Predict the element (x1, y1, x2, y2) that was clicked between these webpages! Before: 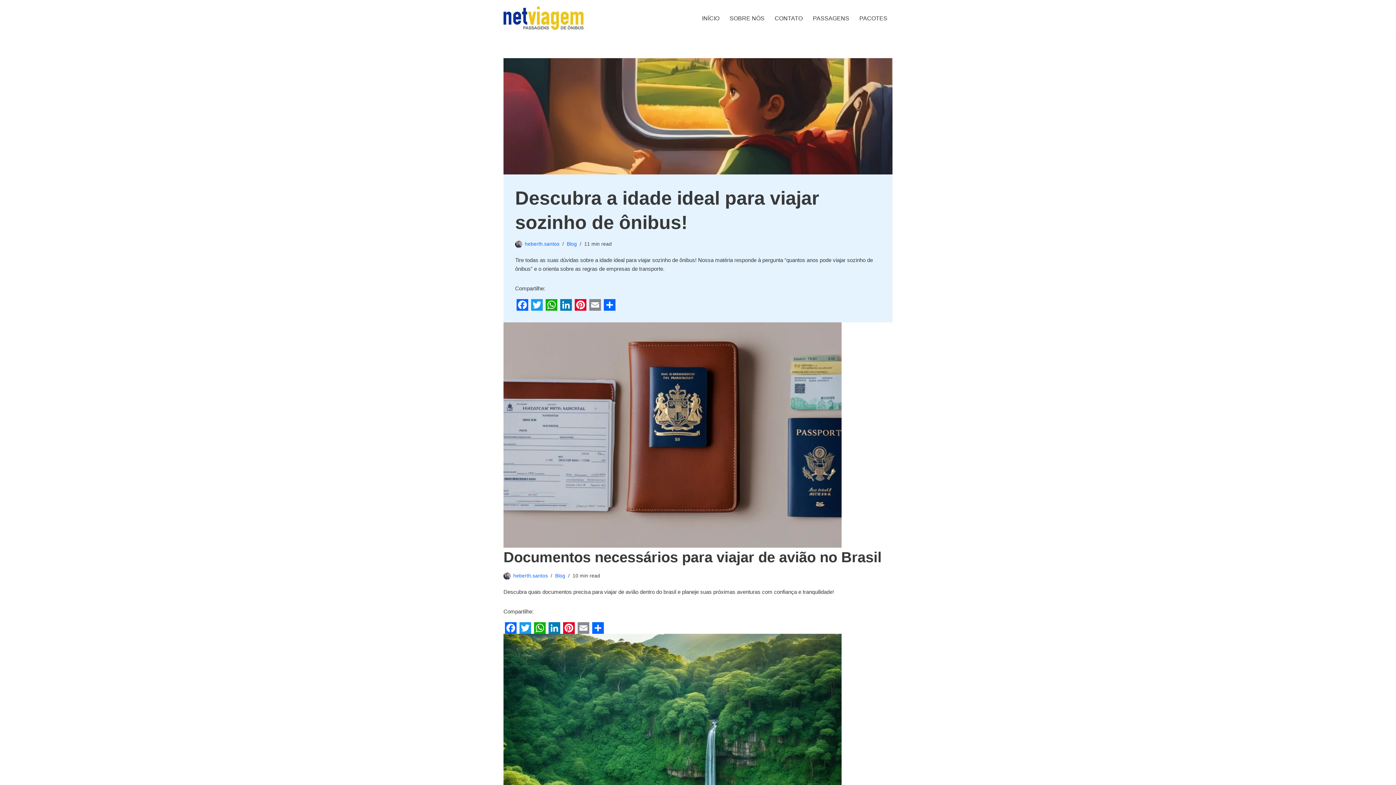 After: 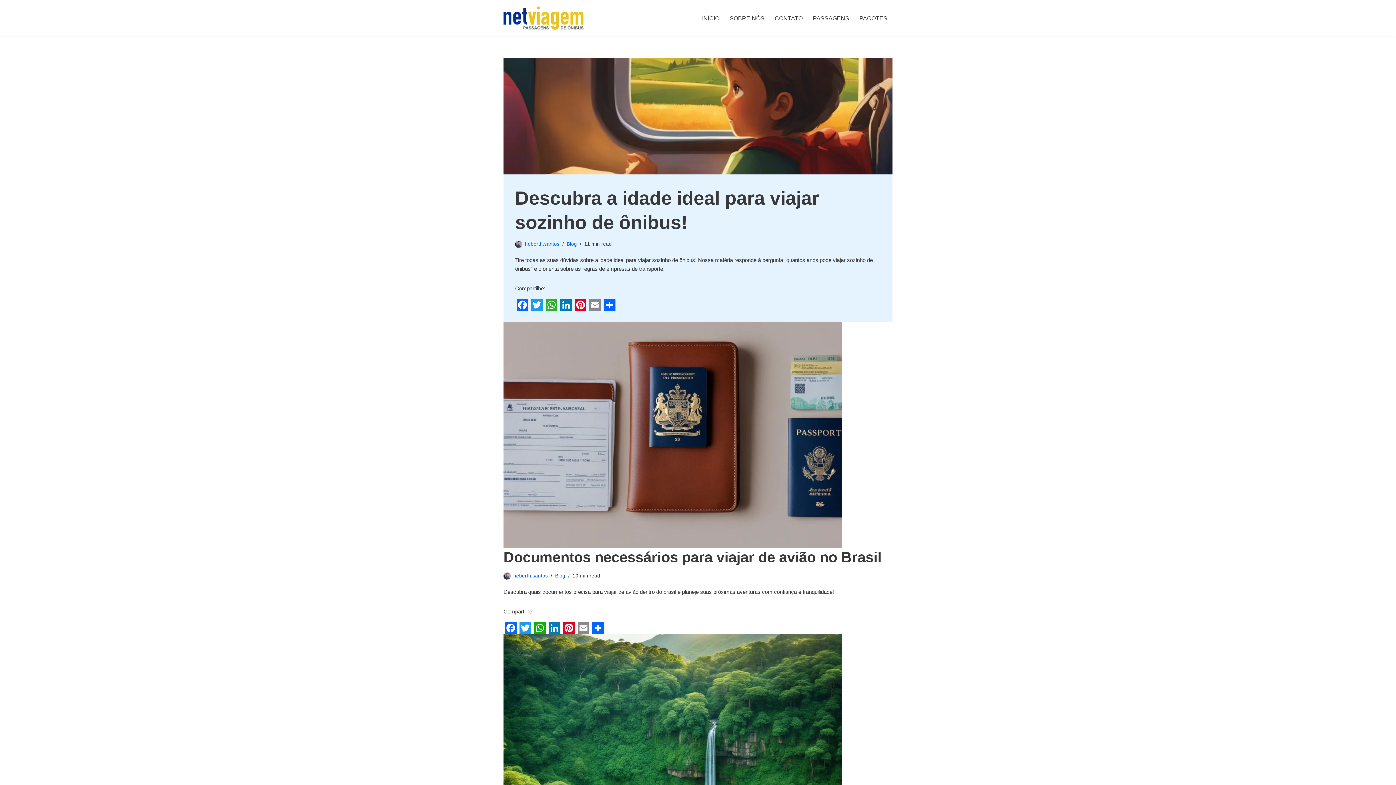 Action: bbox: (544, 299, 558, 311) label: WhatsApp